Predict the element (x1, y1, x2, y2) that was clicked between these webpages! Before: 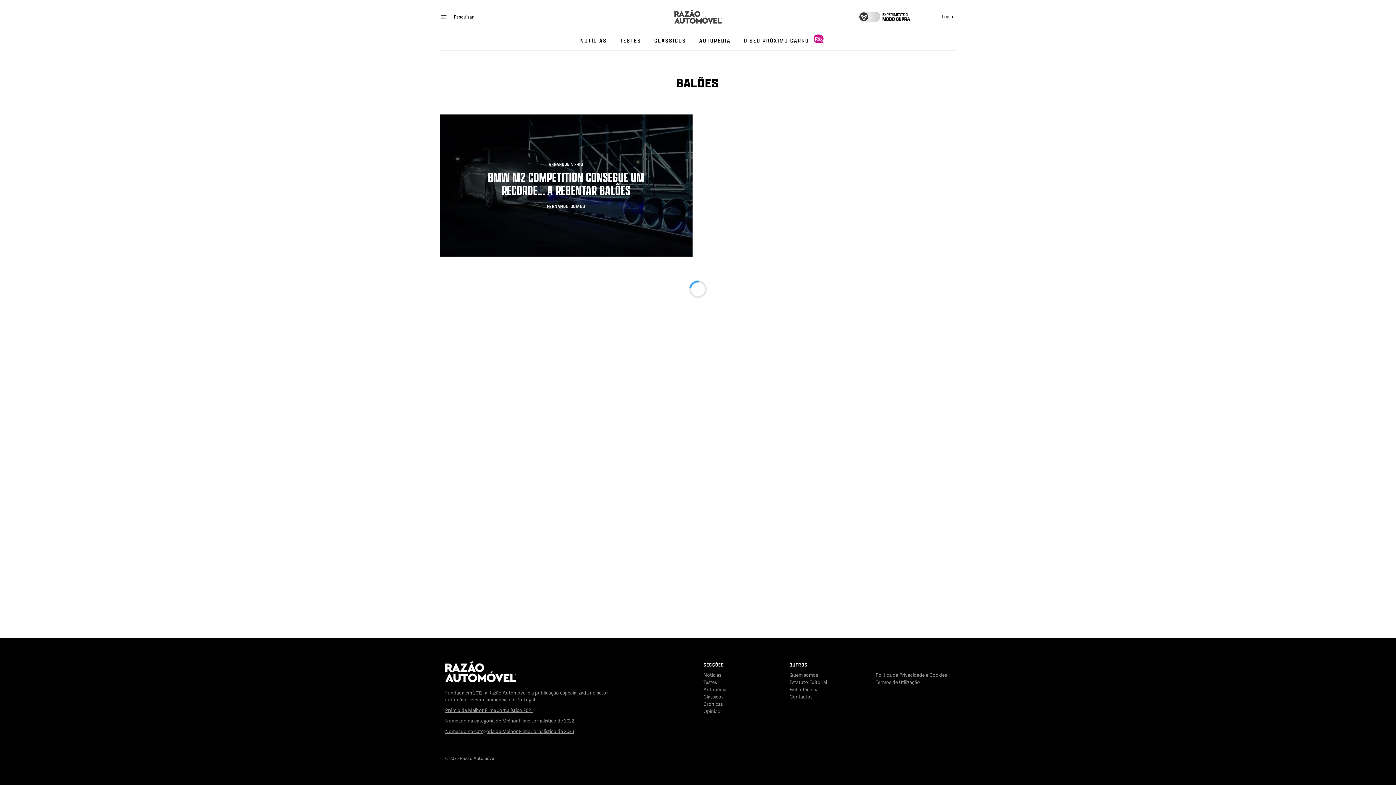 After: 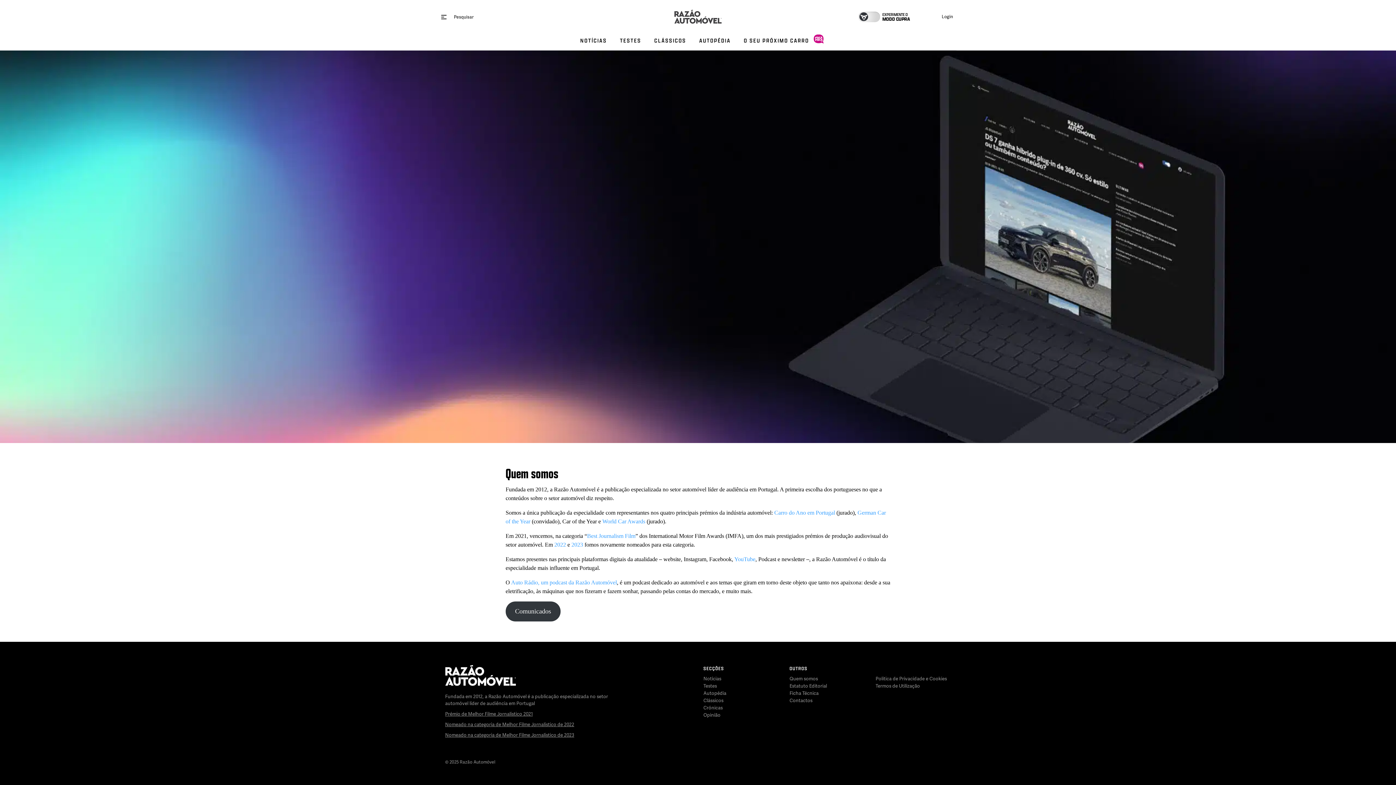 Action: bbox: (789, 672, 818, 678) label: Quem somos